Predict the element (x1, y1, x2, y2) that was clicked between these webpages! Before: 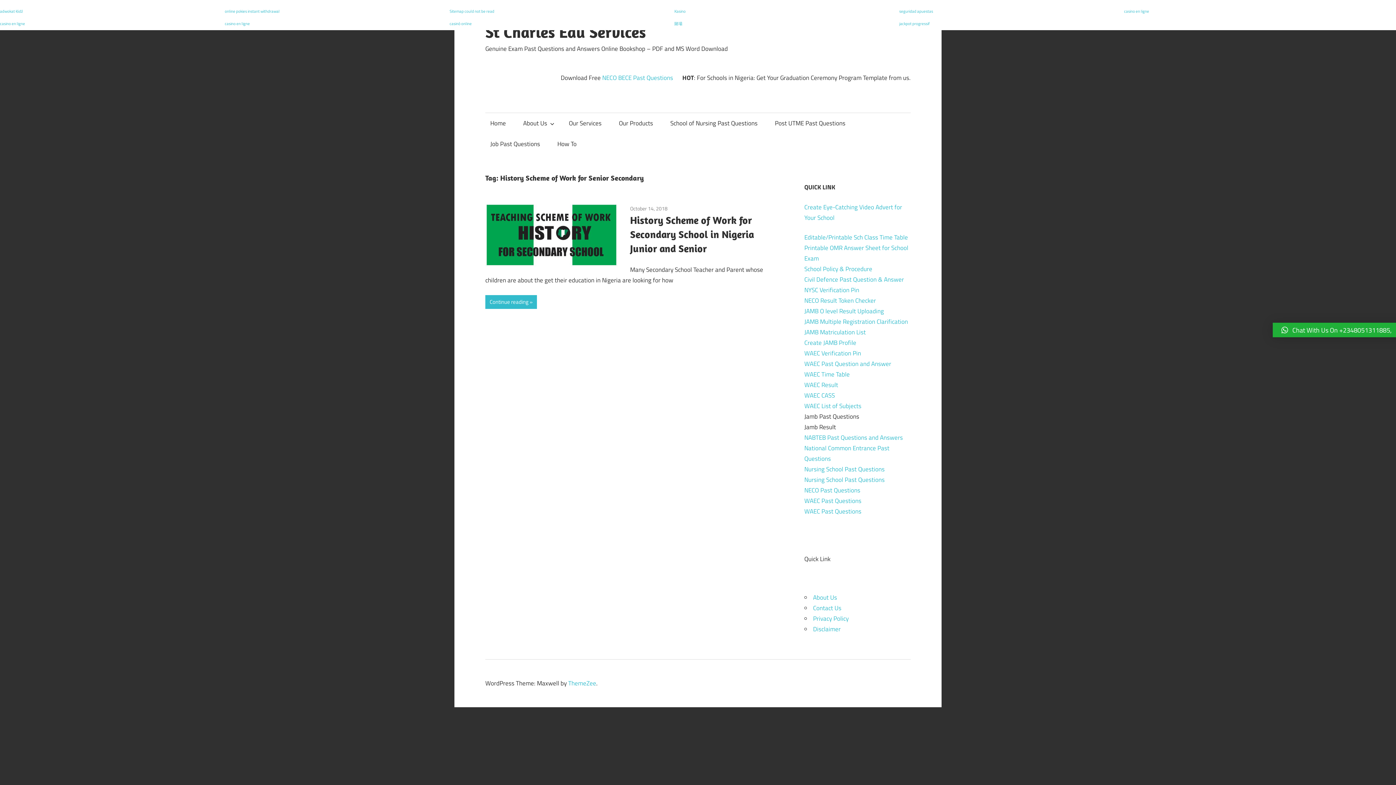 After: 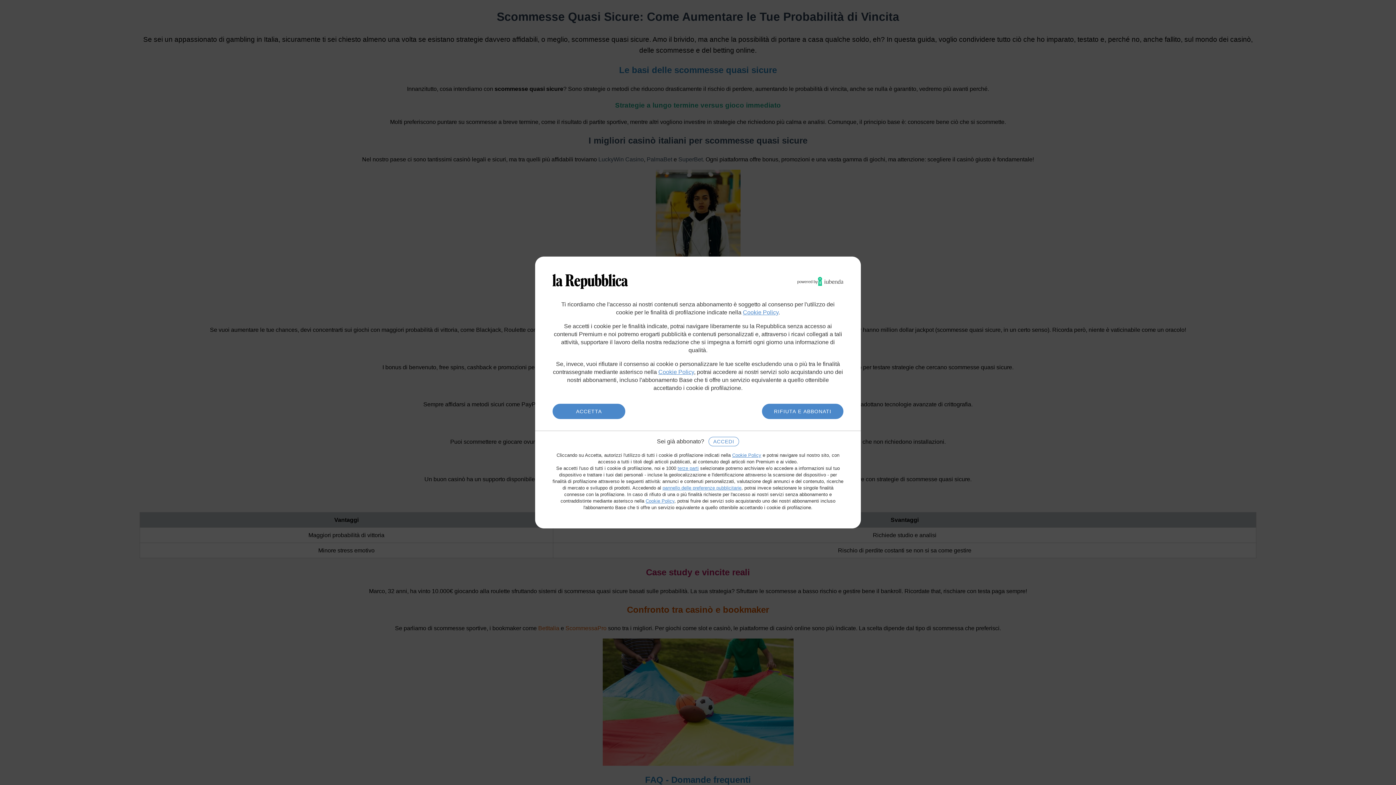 Action: label: casinò online bbox: (449, 20, 471, 26)